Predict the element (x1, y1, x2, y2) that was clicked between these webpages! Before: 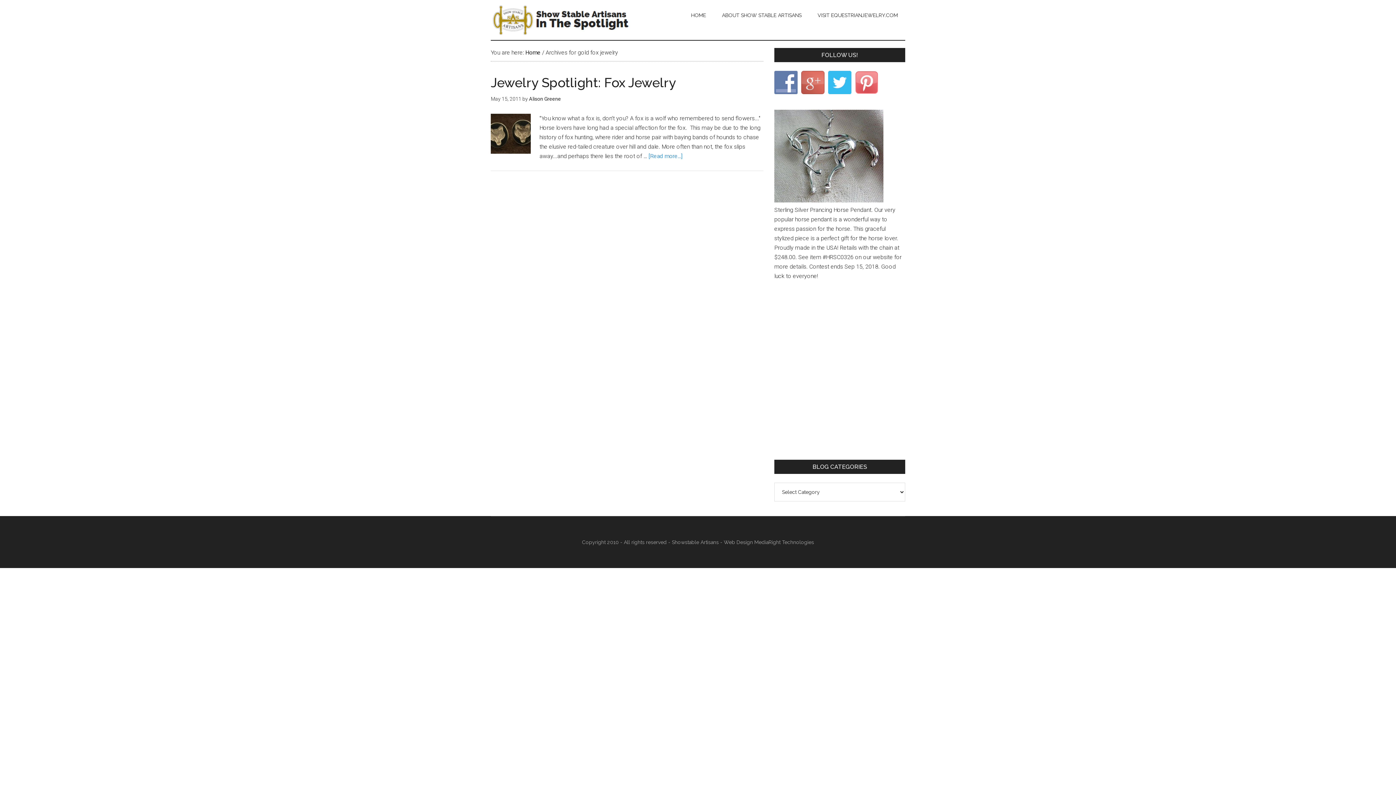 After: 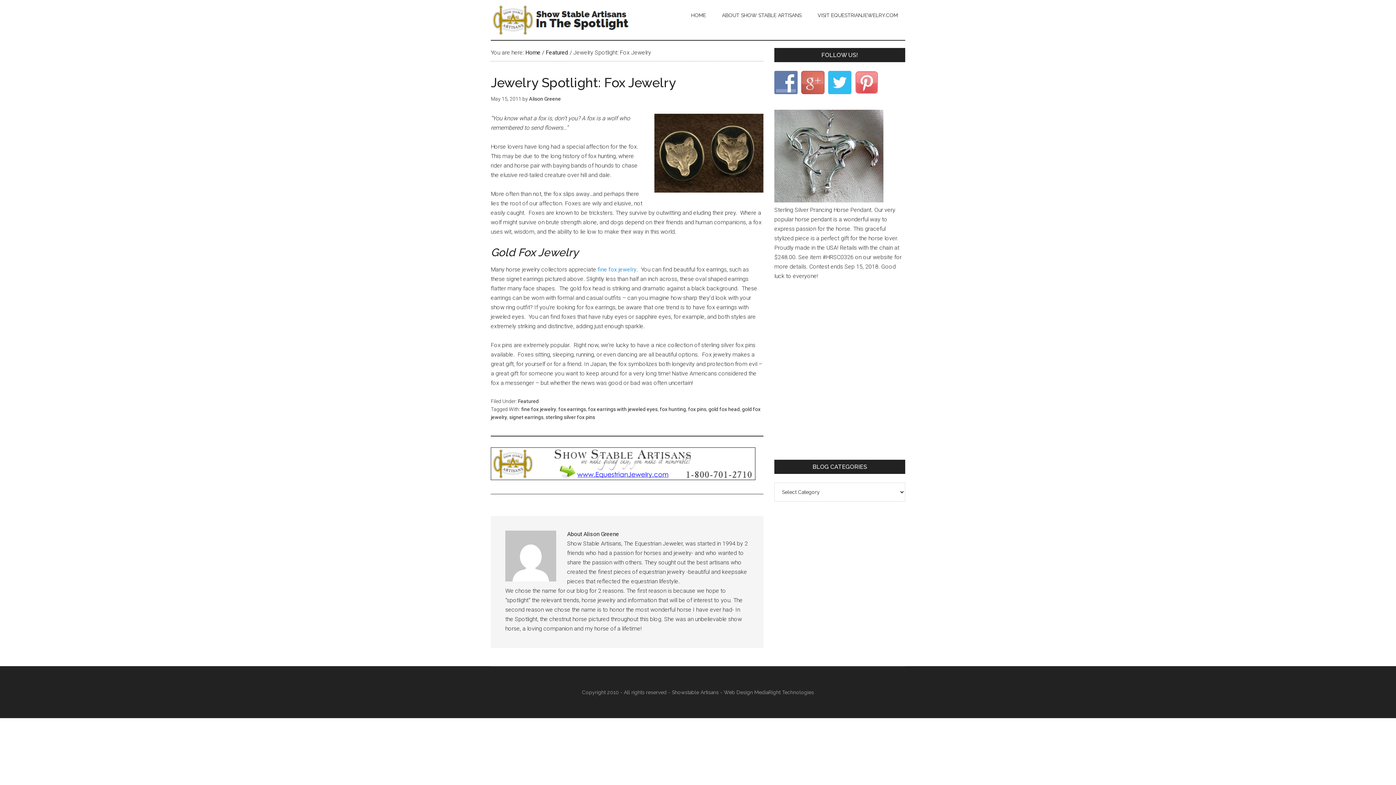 Action: bbox: (648, 152, 682, 159) label: [Read more...]